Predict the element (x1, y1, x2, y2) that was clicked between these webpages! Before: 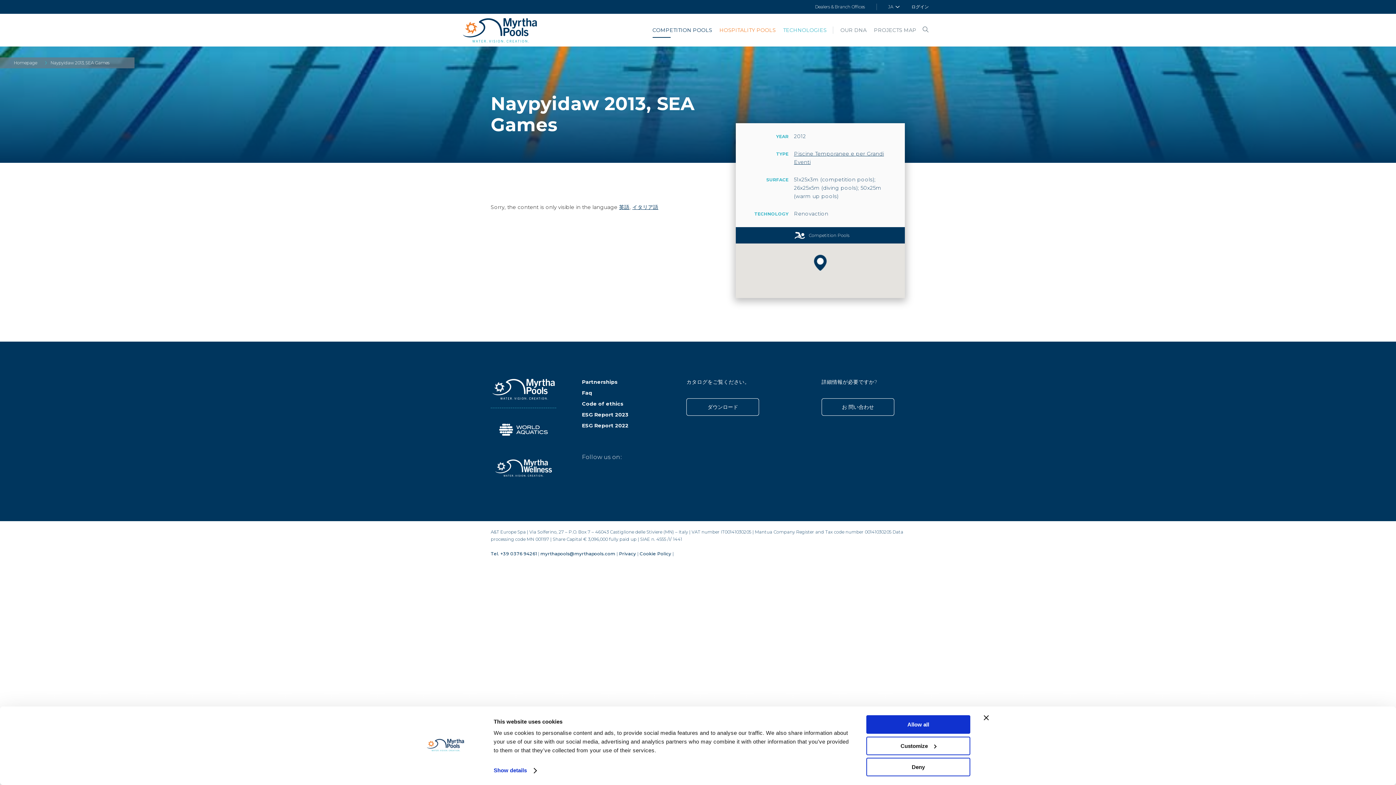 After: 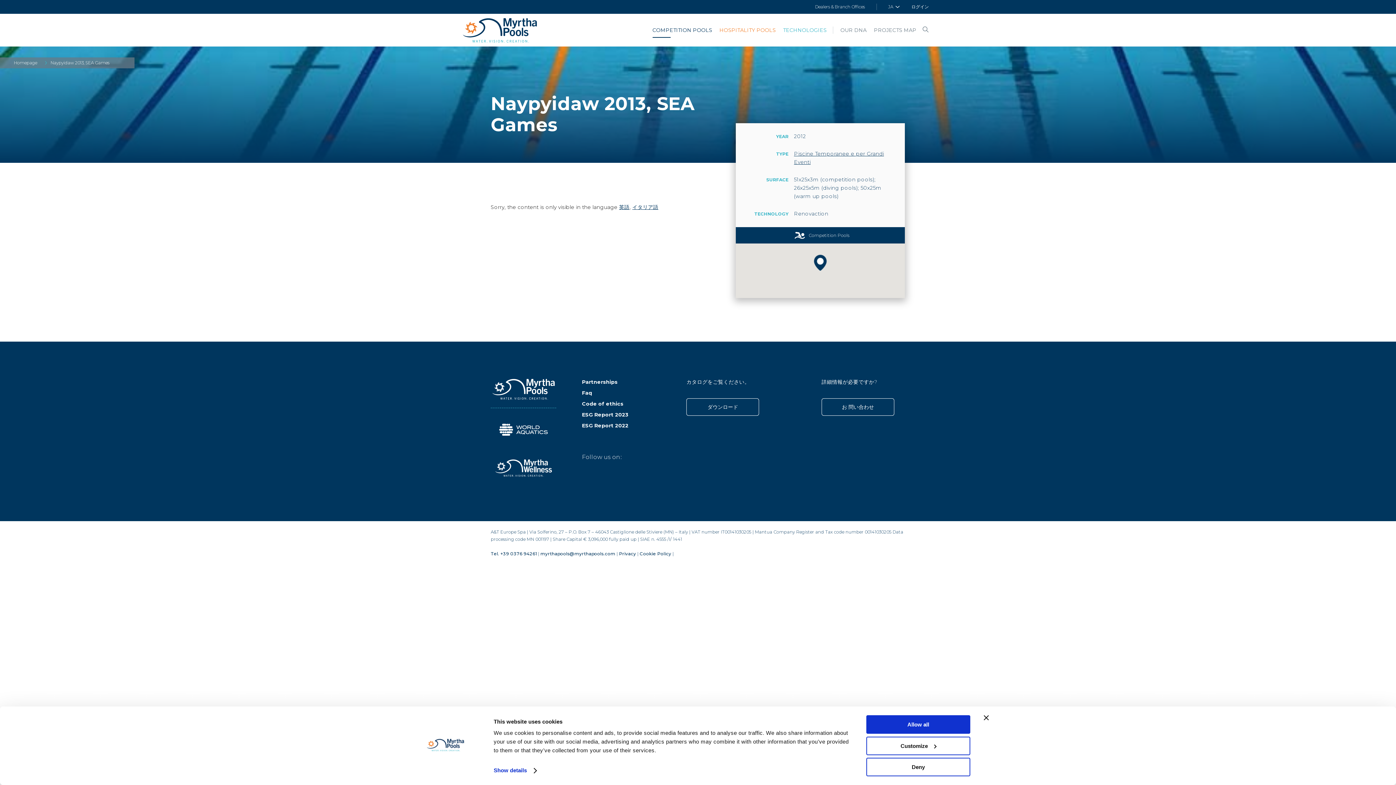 Action: bbox: (490, 551, 536, 556) label: Tel. +39 0376 94261